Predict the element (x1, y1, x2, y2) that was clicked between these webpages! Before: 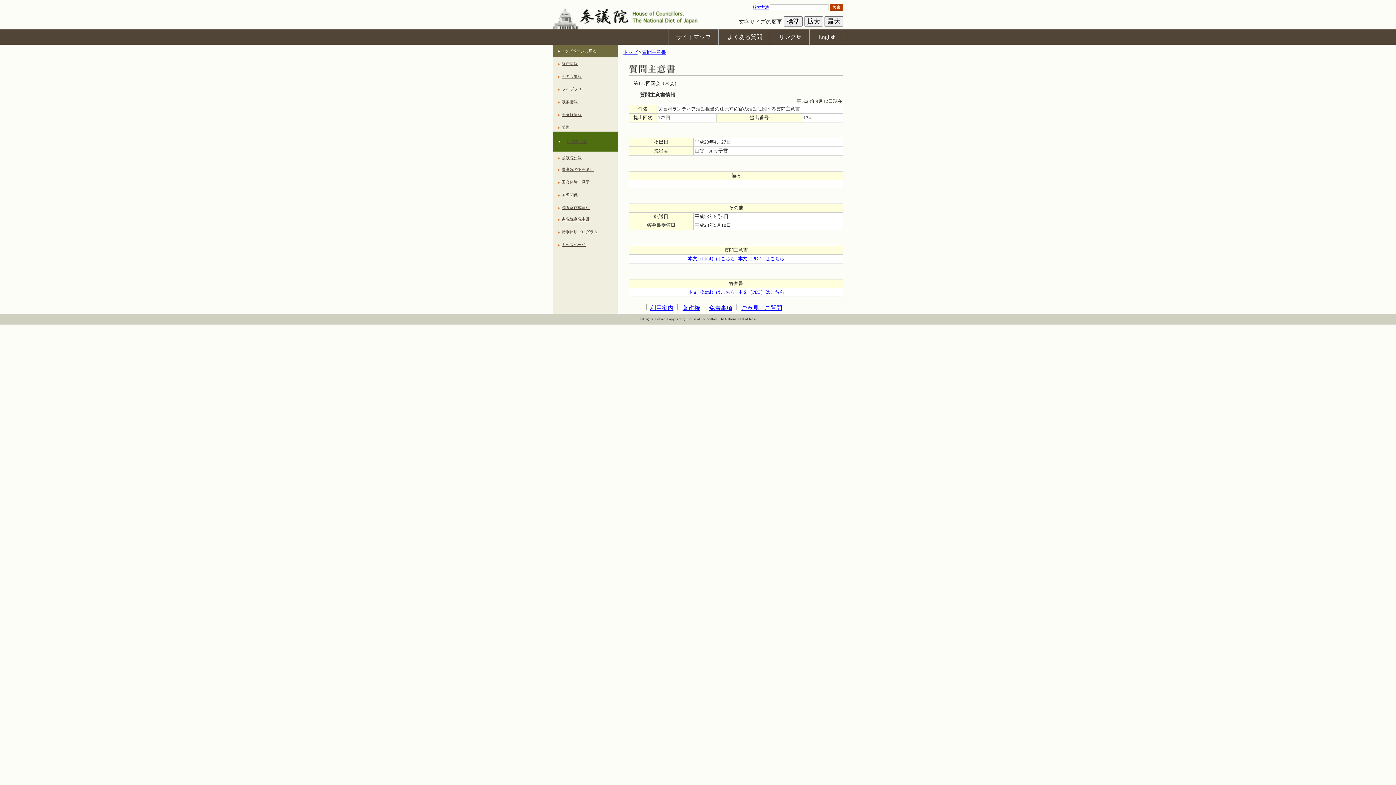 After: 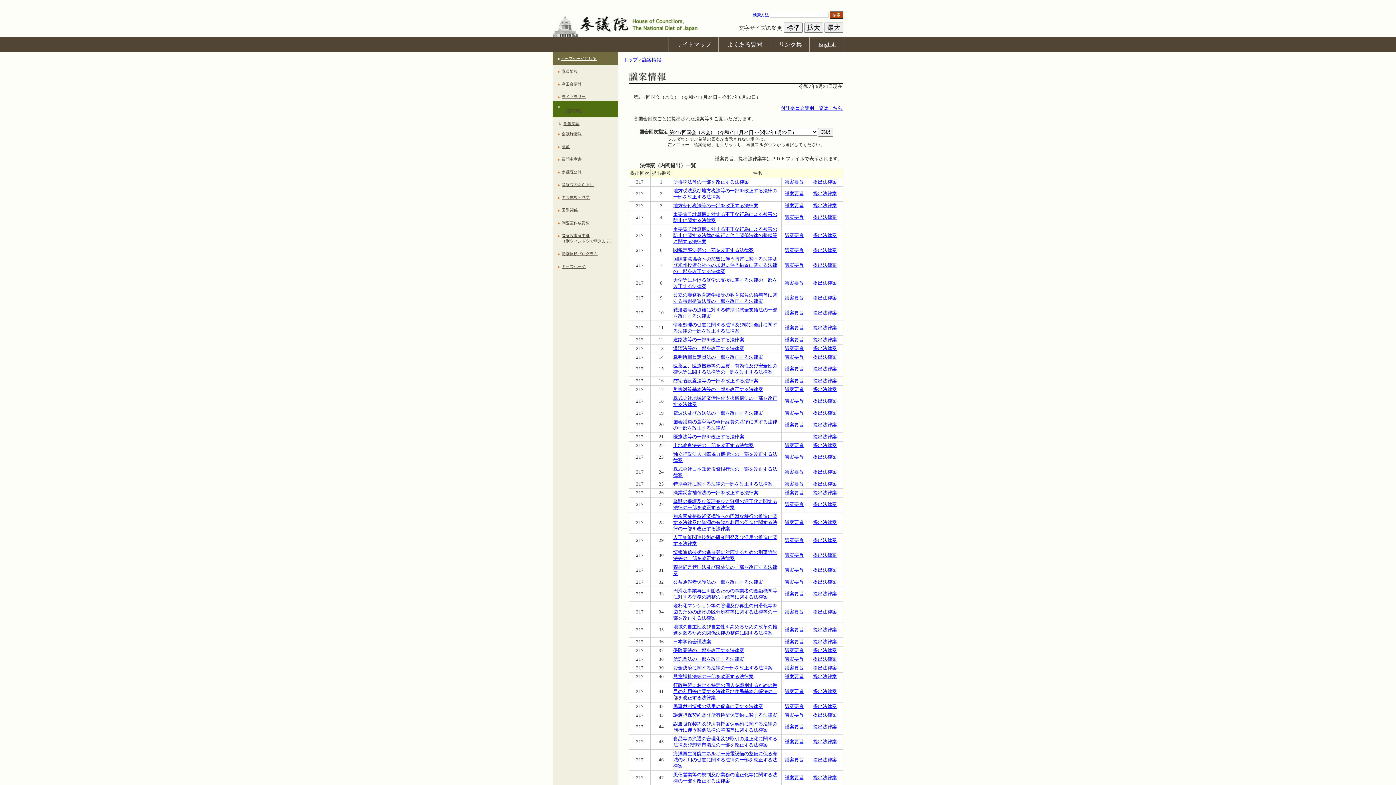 Action: label: 議案情報 bbox: (561, 95, 618, 108)